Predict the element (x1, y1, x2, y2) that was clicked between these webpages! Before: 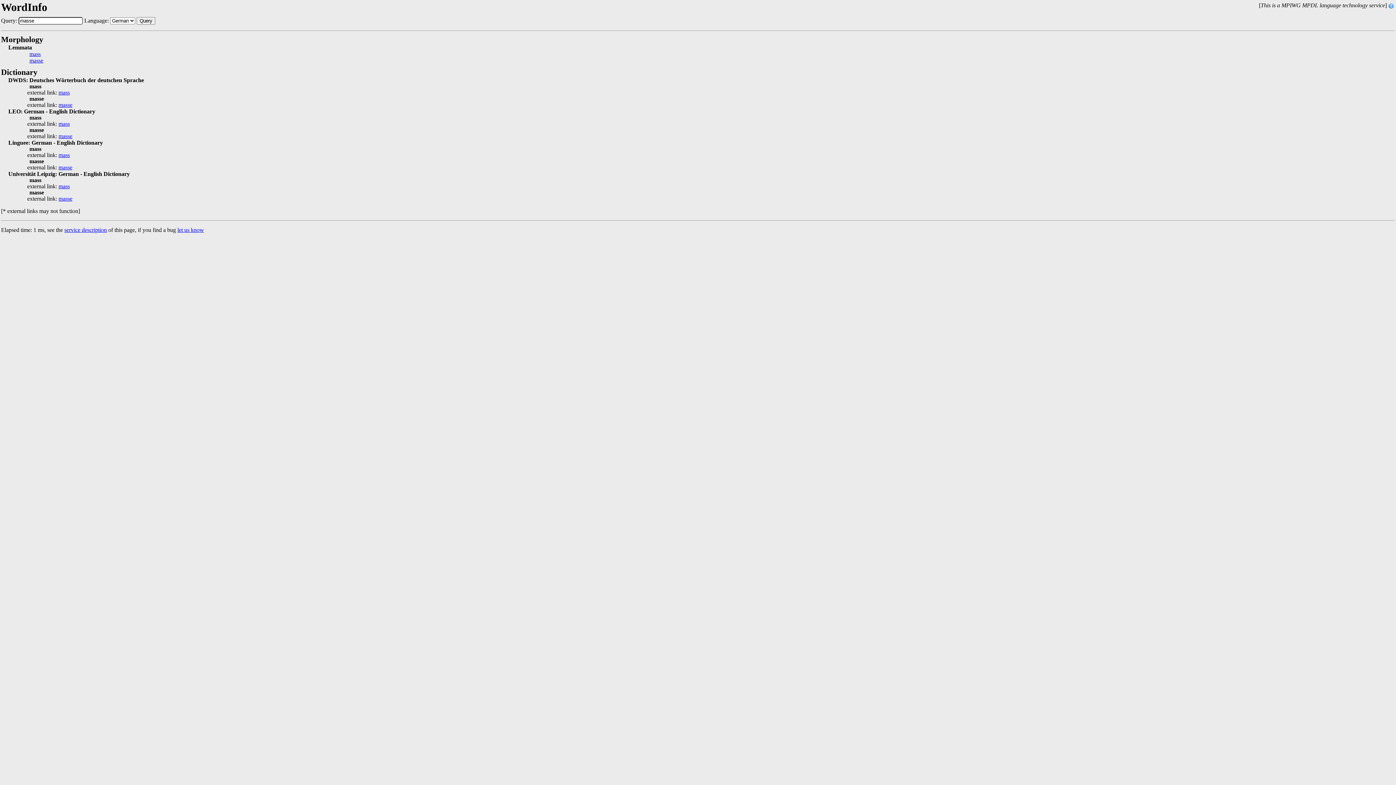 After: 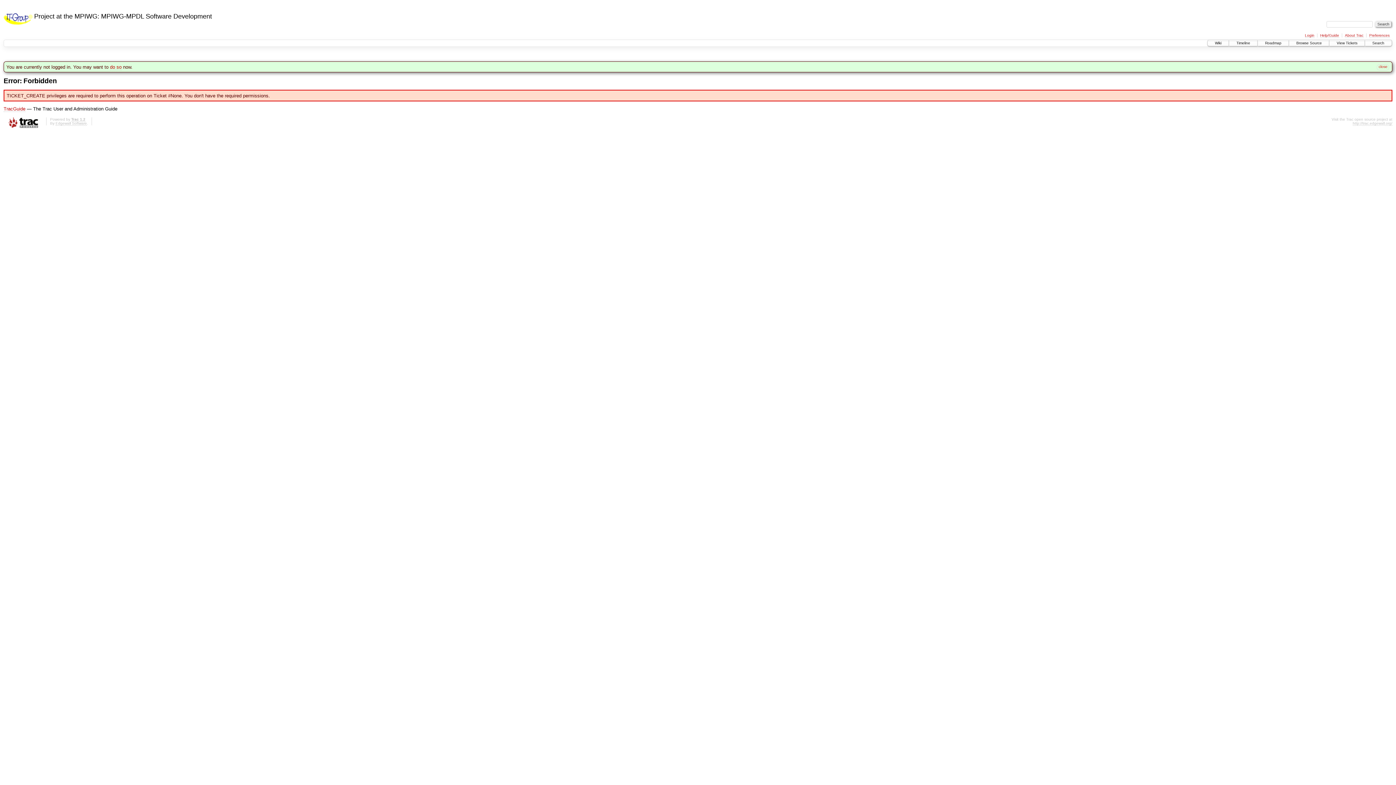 Action: bbox: (177, 226, 204, 233) label: let us know